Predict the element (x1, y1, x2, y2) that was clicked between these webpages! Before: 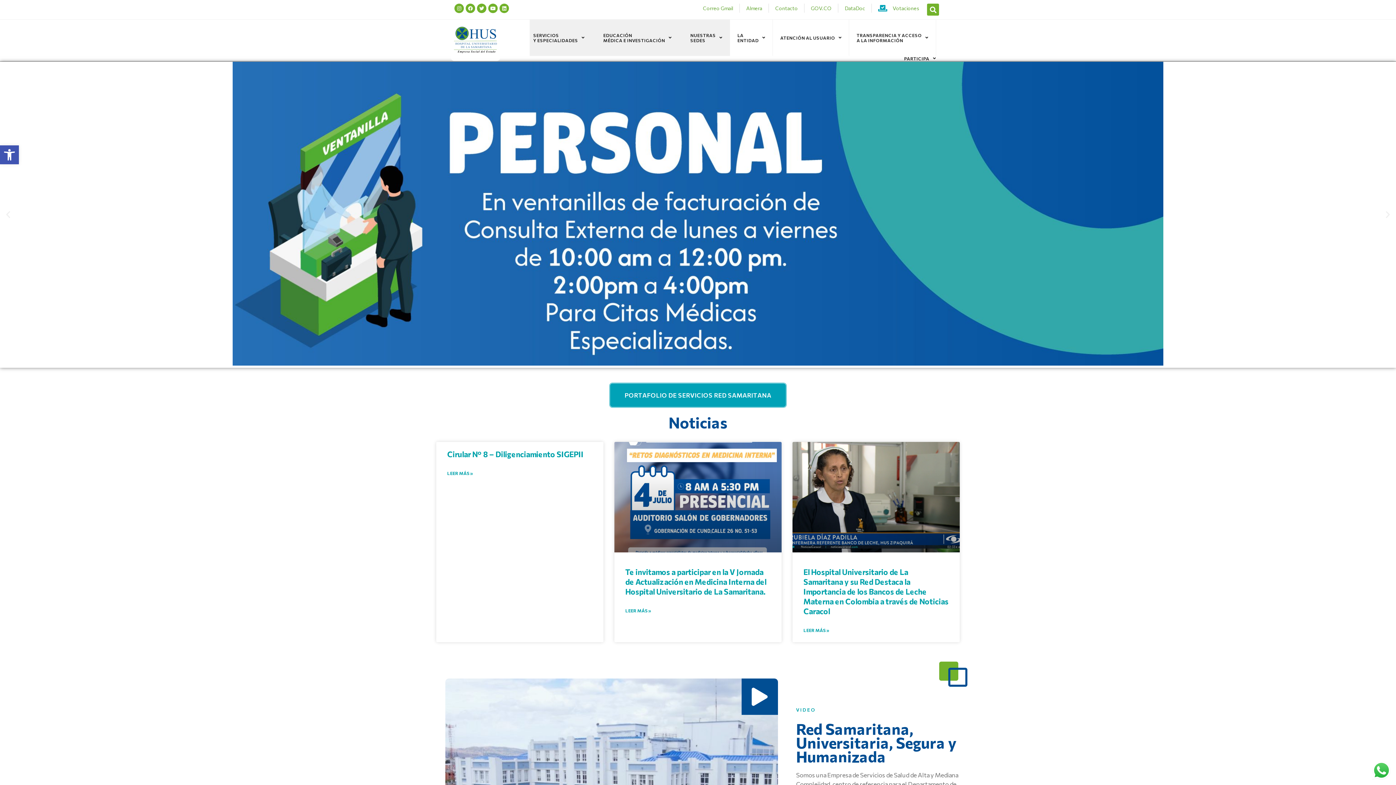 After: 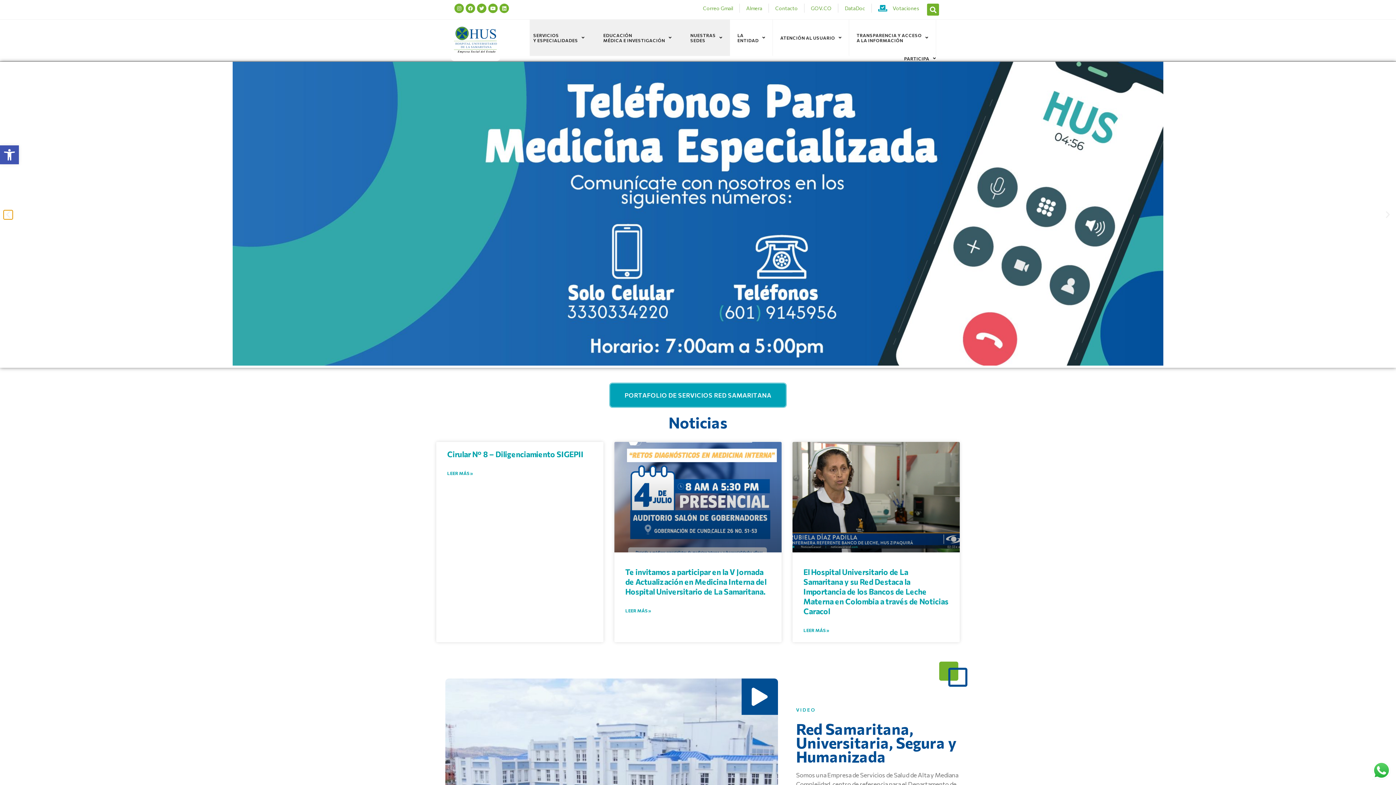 Action: bbox: (3, 210, 12, 219) label: Diapositiva anterior